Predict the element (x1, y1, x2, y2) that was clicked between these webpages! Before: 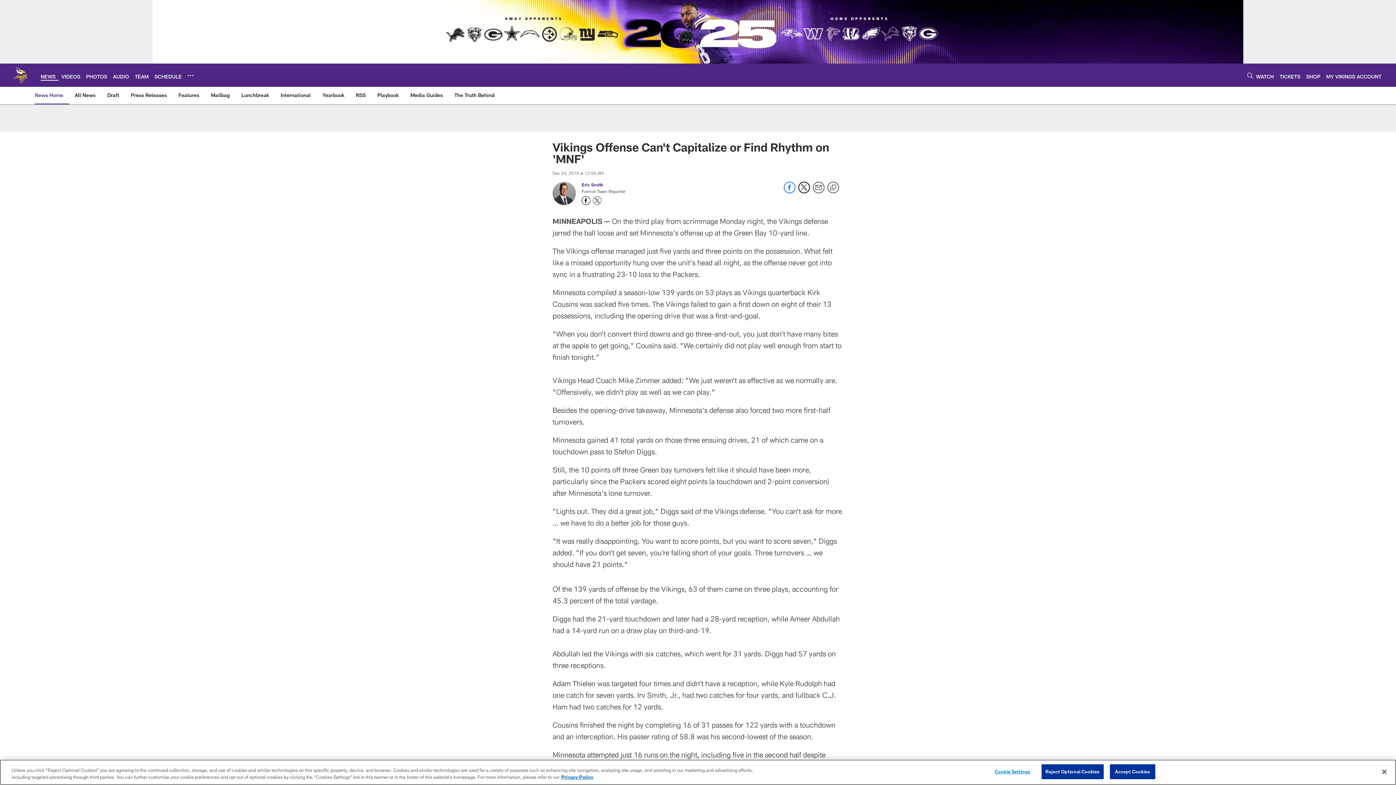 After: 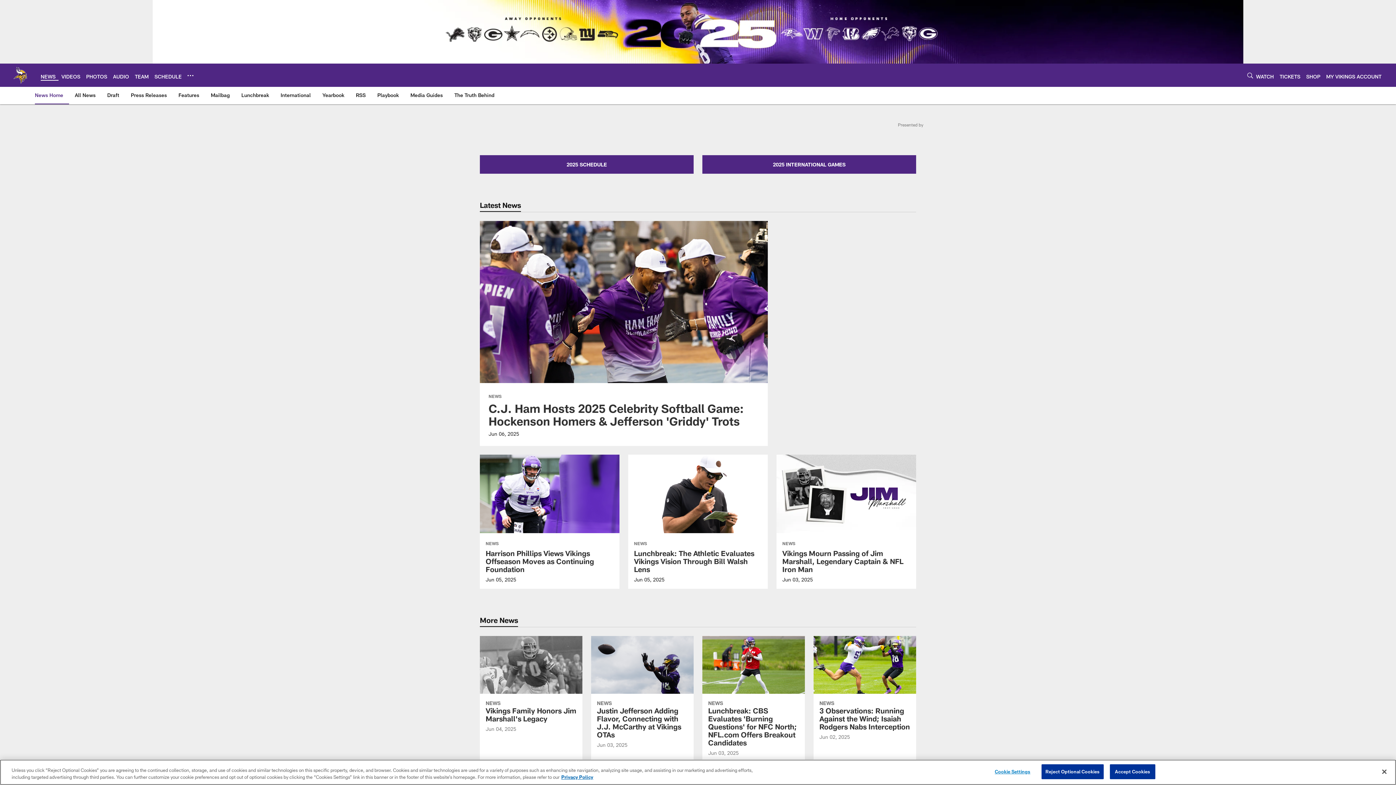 Action: bbox: (40, 73, 55, 79) label: NEWS